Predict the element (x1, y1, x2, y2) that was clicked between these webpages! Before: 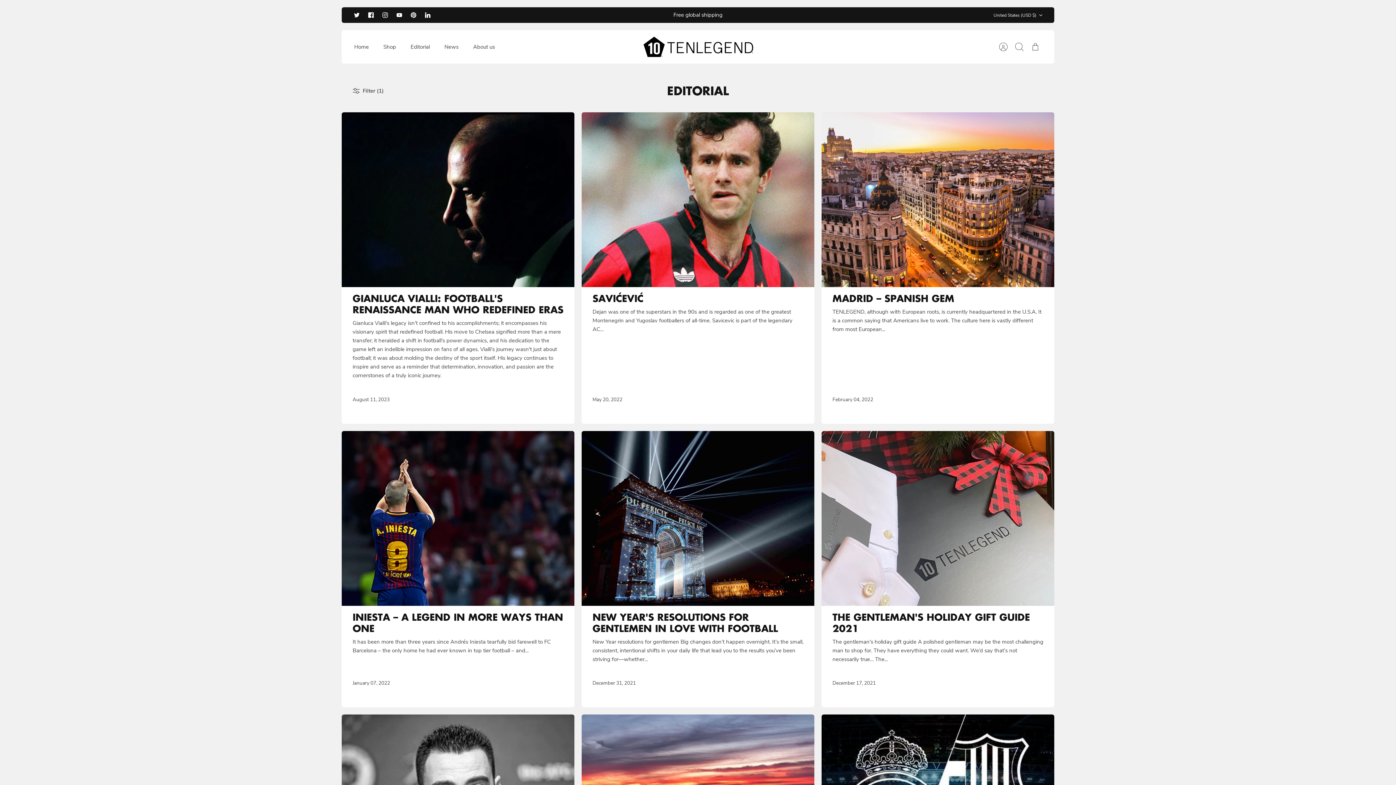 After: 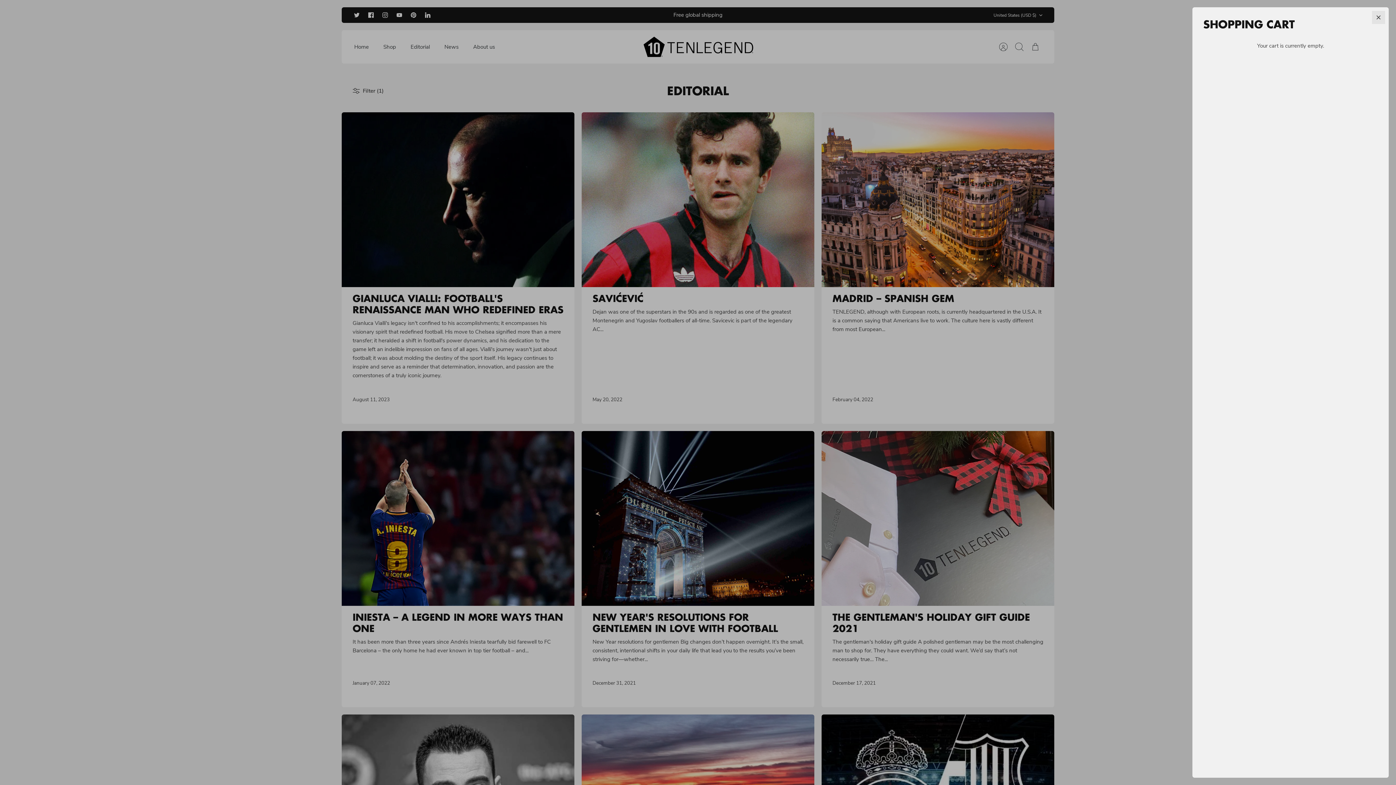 Action: label: Cart bbox: (1027, 38, 1043, 54)